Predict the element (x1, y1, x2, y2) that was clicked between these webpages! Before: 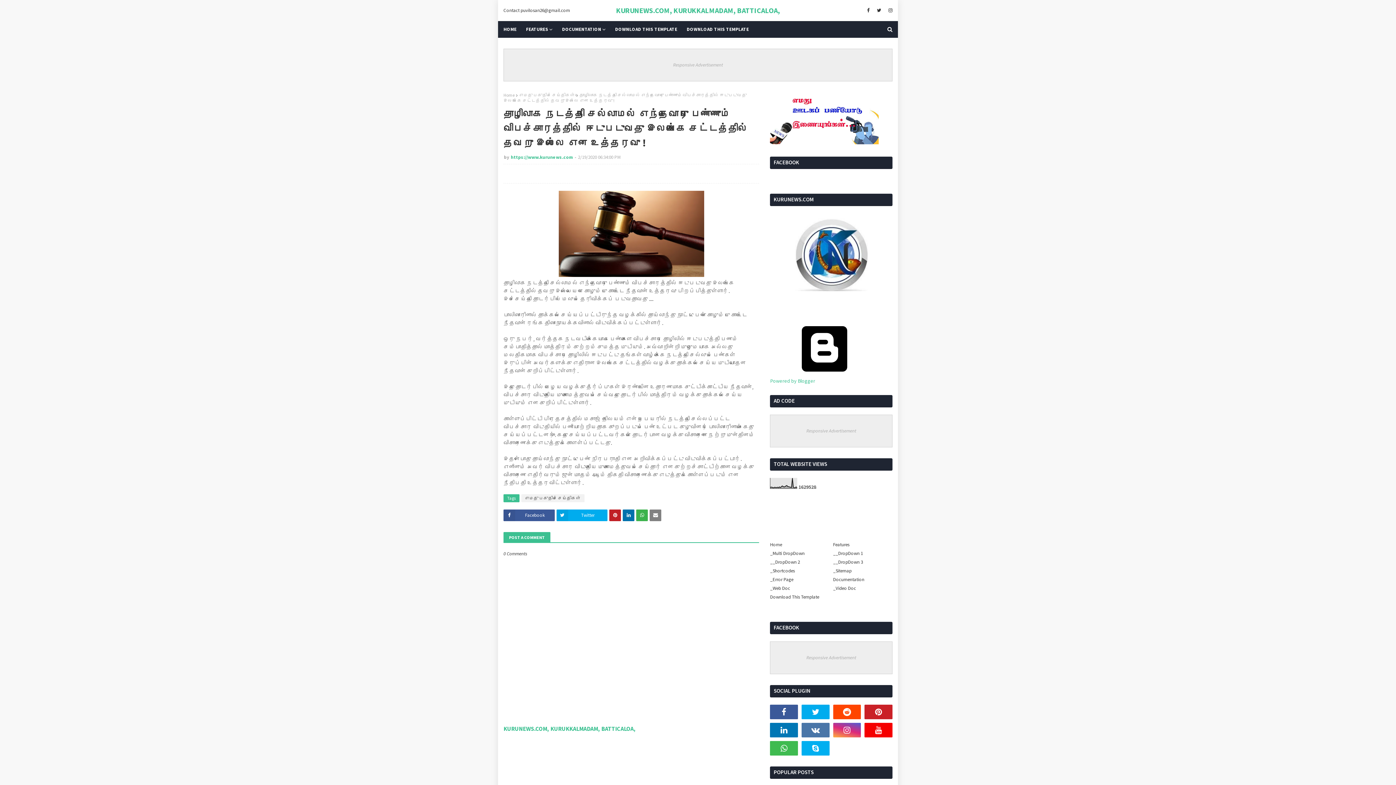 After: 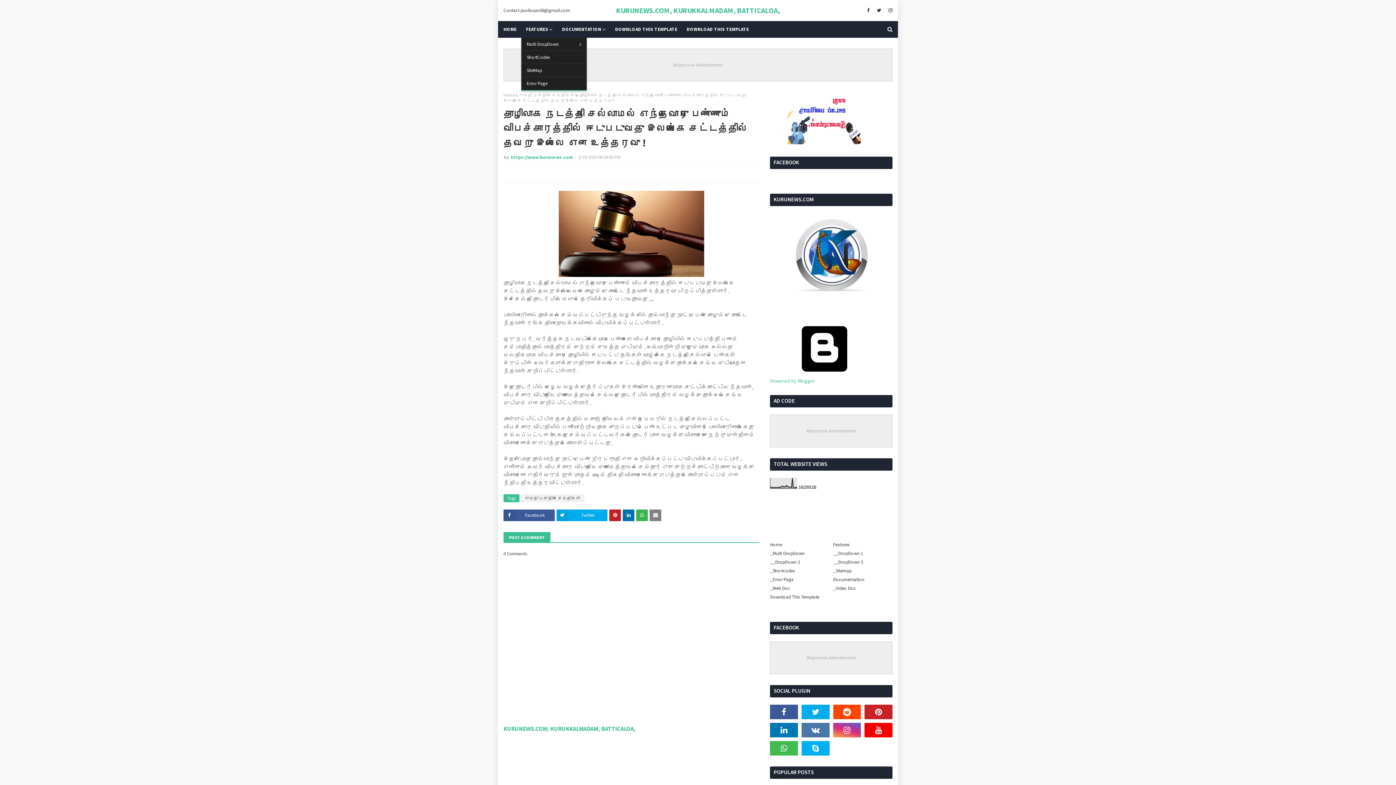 Action: bbox: (521, 21, 557, 37) label: FEATURES